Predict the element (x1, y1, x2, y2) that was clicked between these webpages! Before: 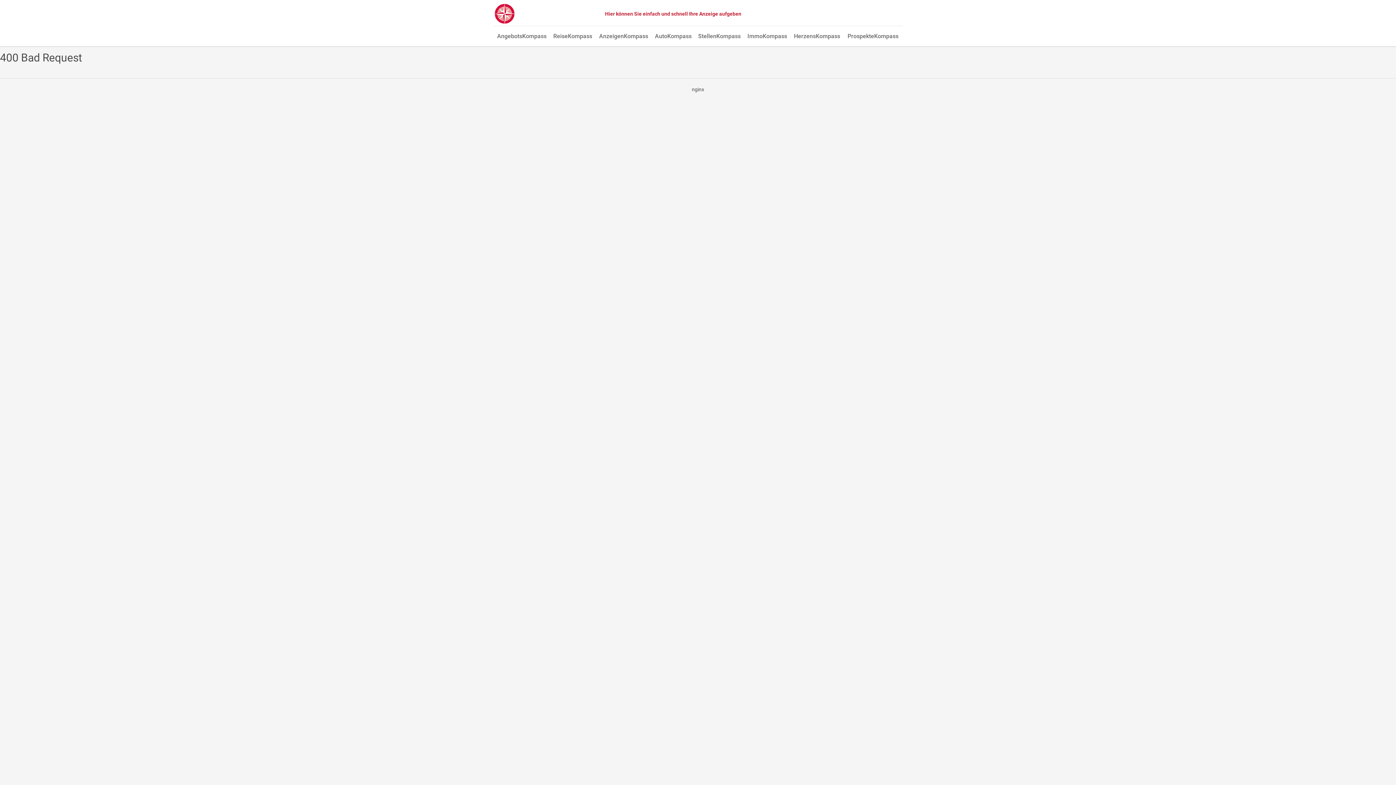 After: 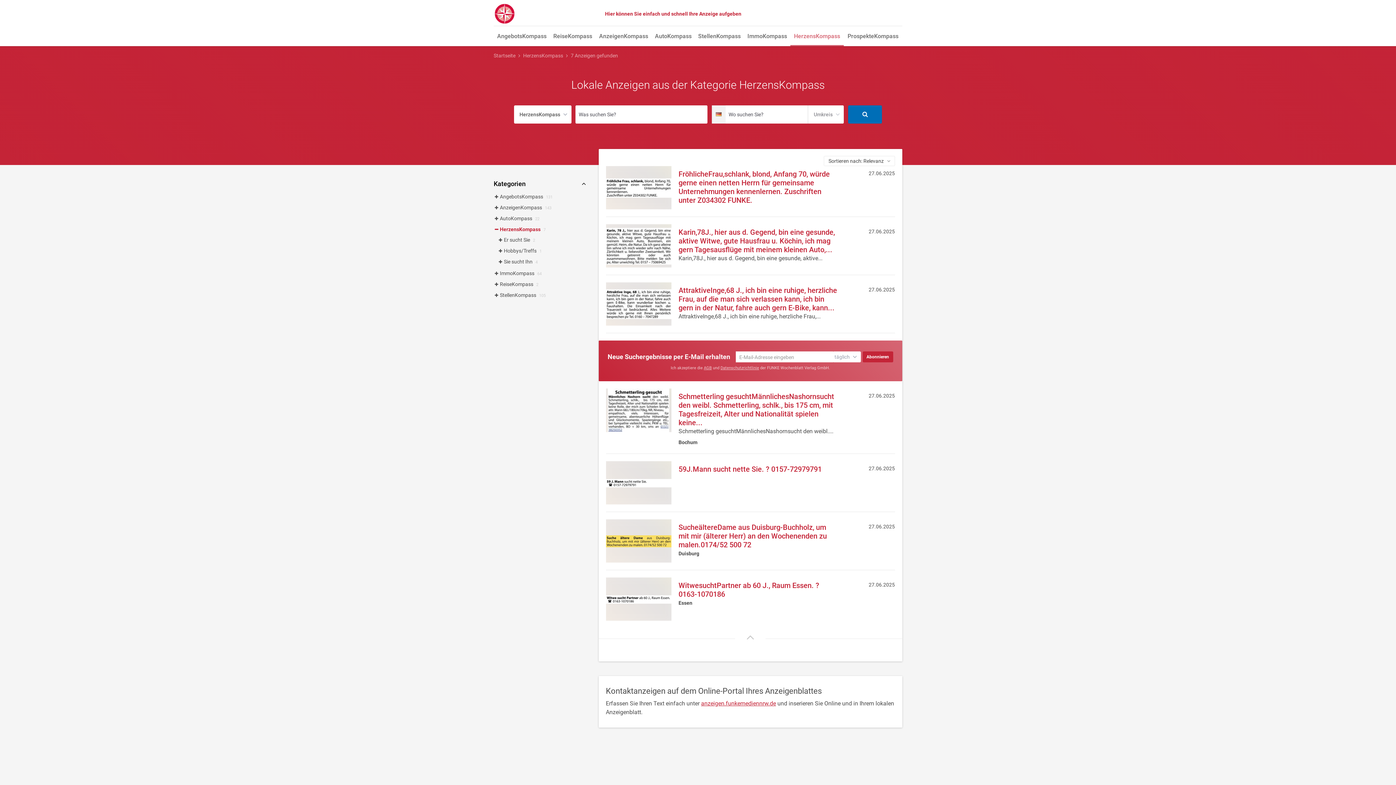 Action: label: HerzensKompass bbox: (790, 27, 844, 46)